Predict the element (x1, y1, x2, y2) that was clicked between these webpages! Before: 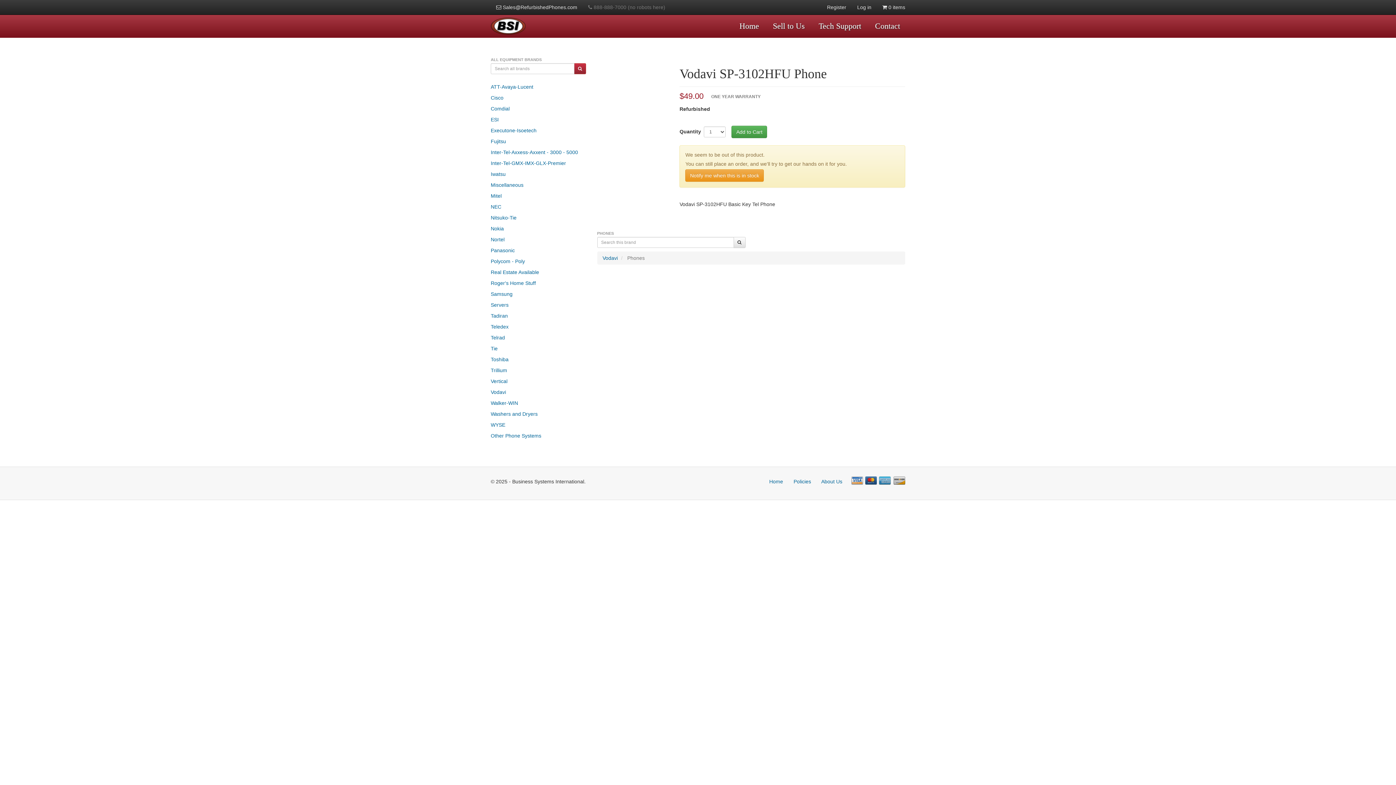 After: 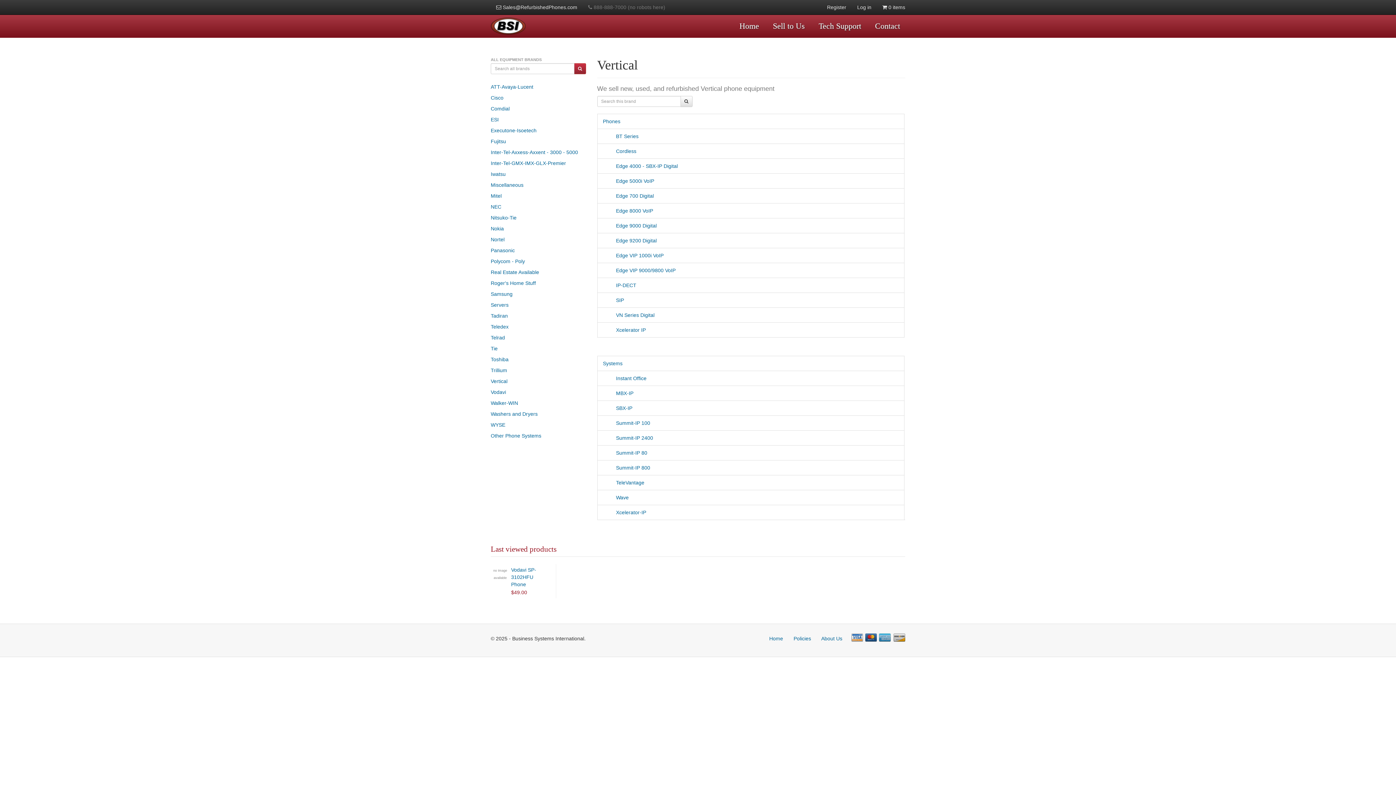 Action: bbox: (485, 376, 586, 386) label: Vertical